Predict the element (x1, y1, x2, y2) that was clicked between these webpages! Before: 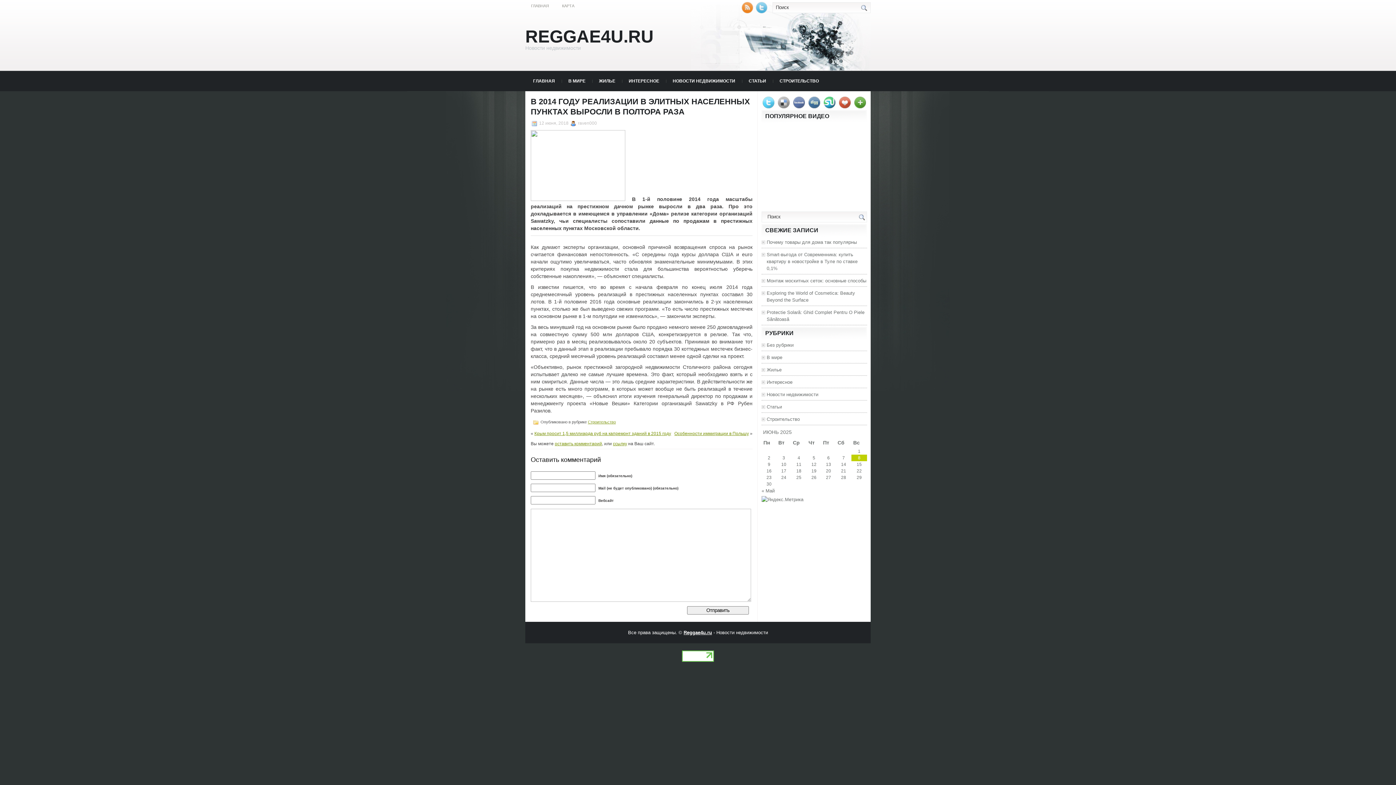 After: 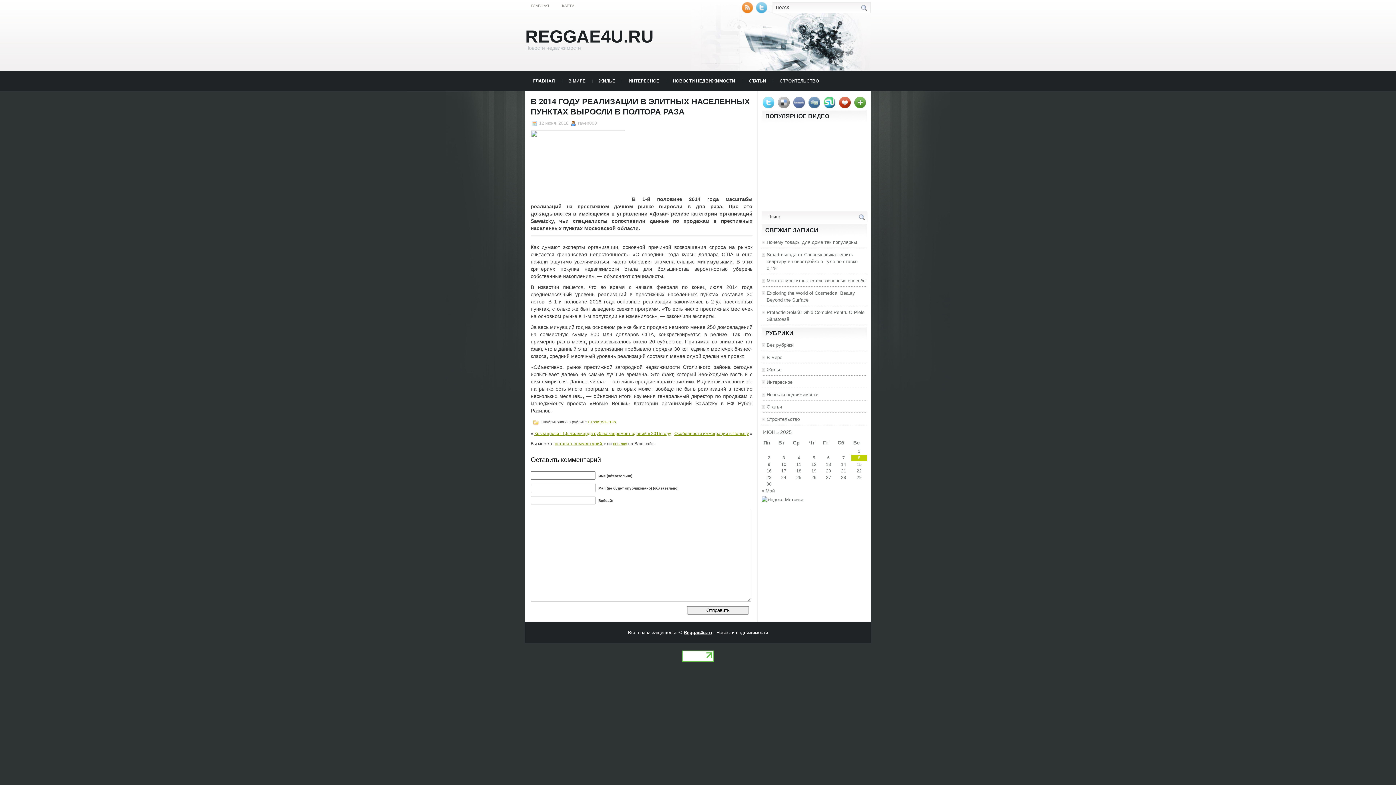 Action: bbox: (839, 104, 850, 109)